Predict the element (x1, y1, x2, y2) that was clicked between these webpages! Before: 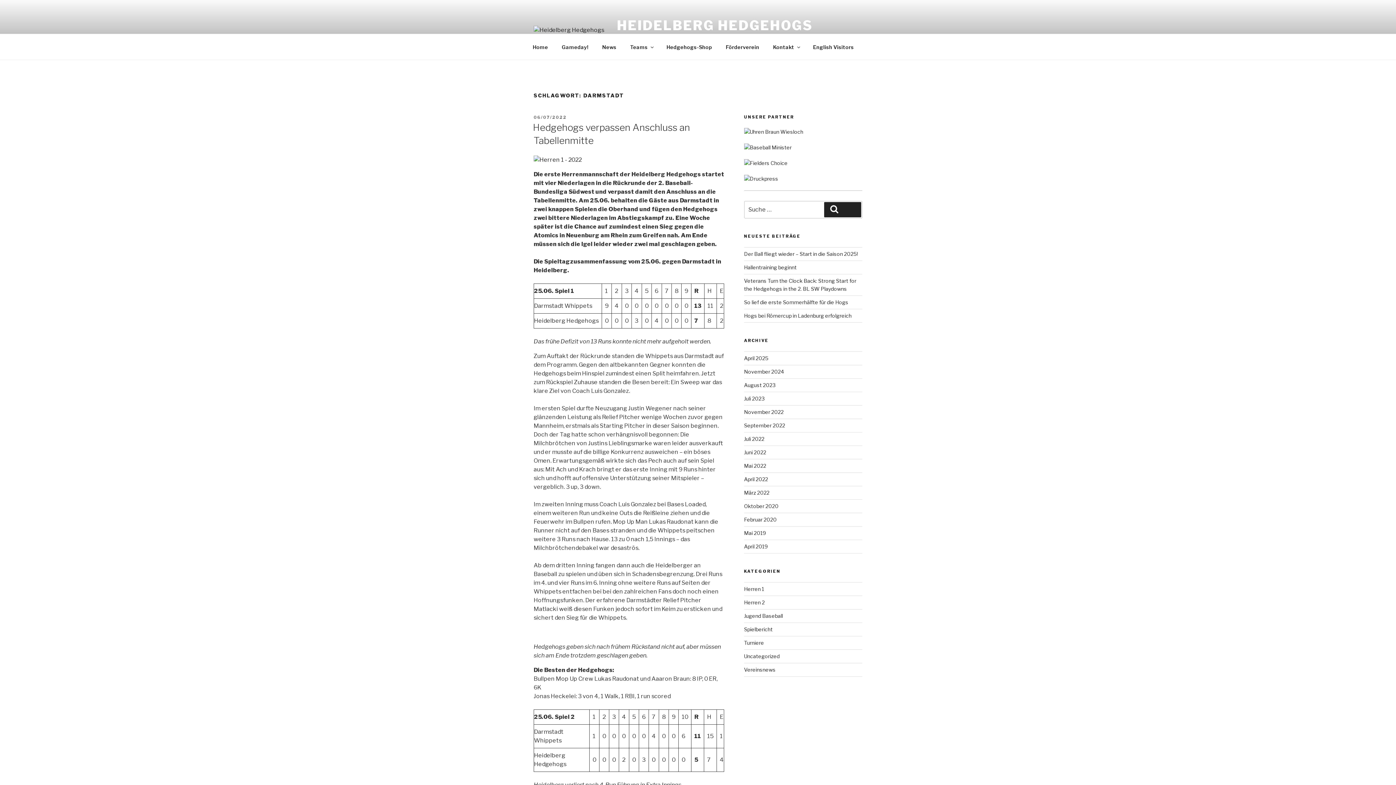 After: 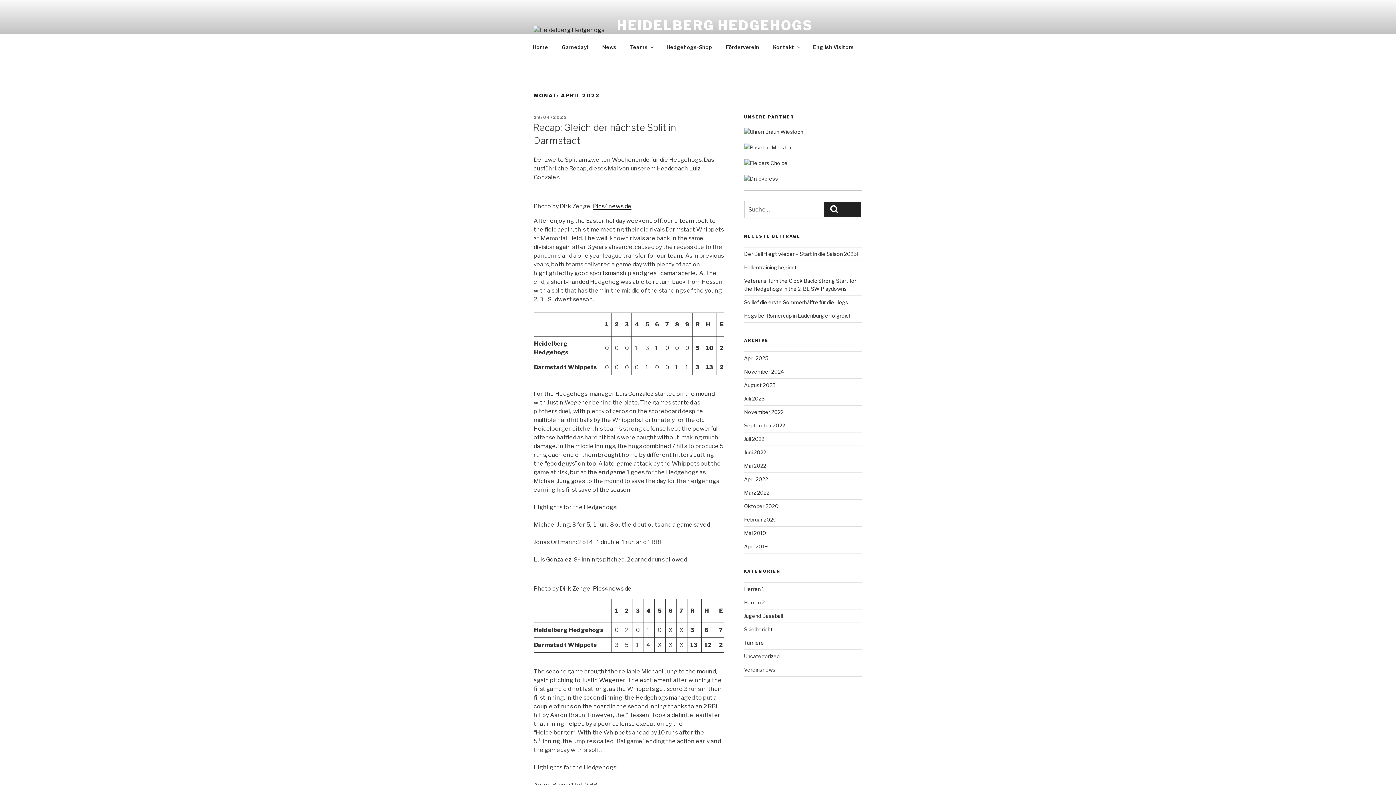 Action: bbox: (744, 476, 768, 482) label: April 2022